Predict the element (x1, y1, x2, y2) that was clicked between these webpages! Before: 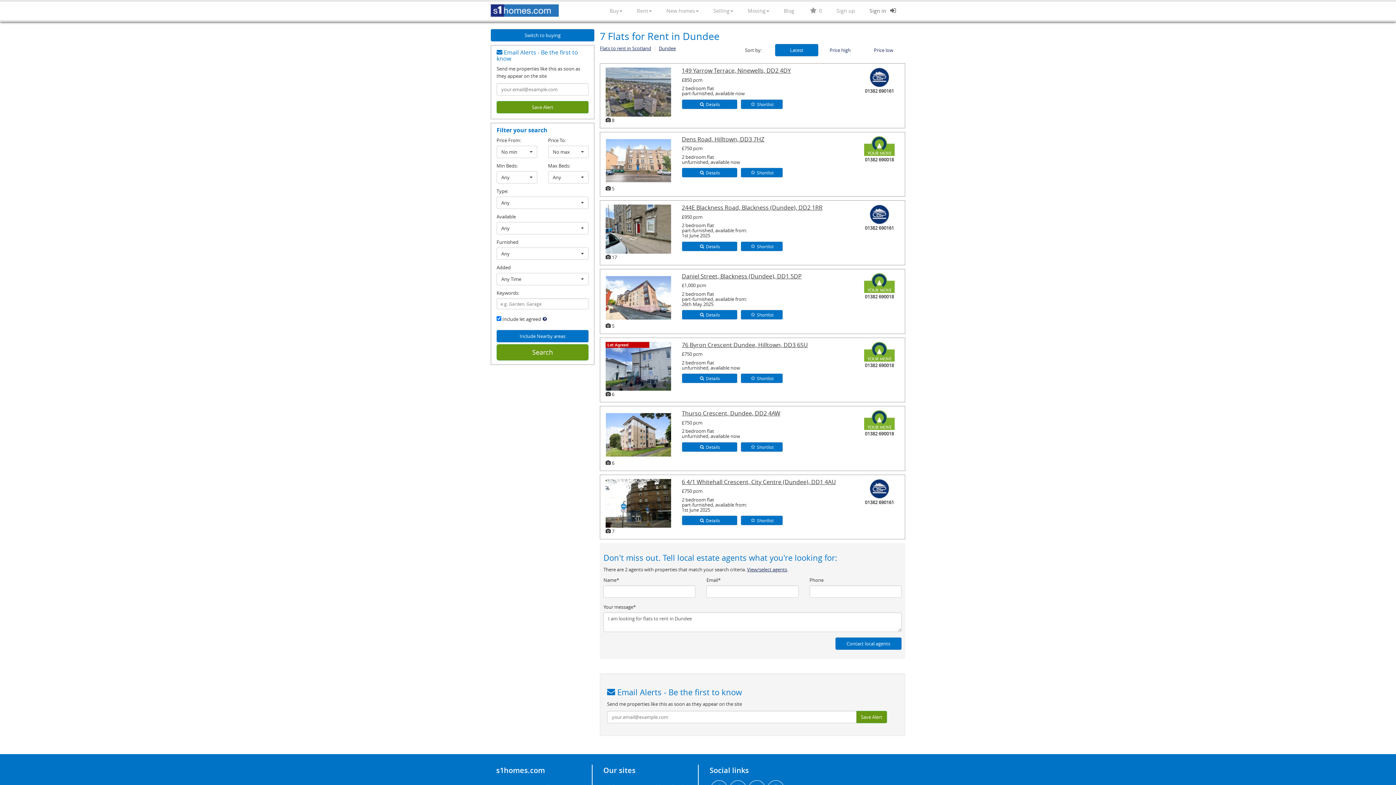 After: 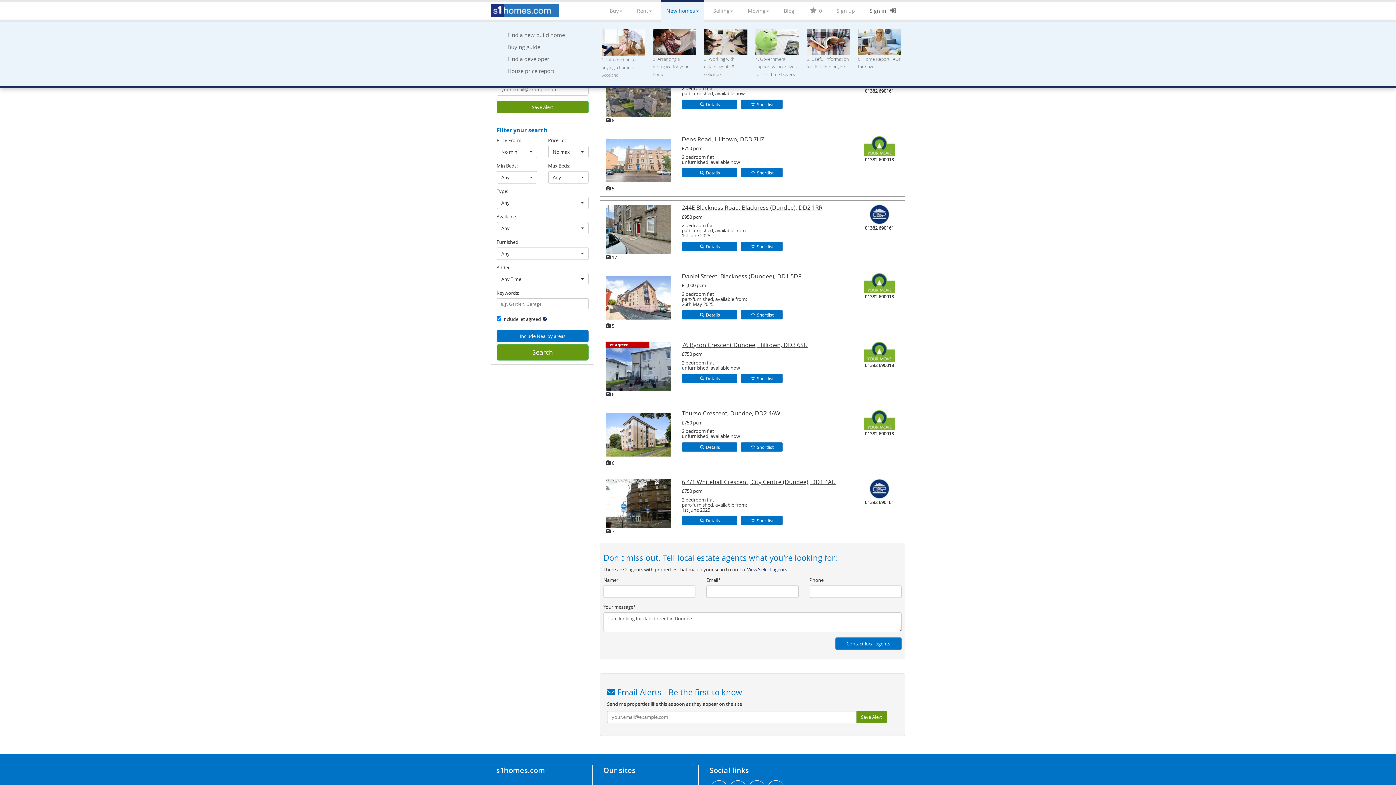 Action: bbox: (661, 1, 704, 20) label: New homes